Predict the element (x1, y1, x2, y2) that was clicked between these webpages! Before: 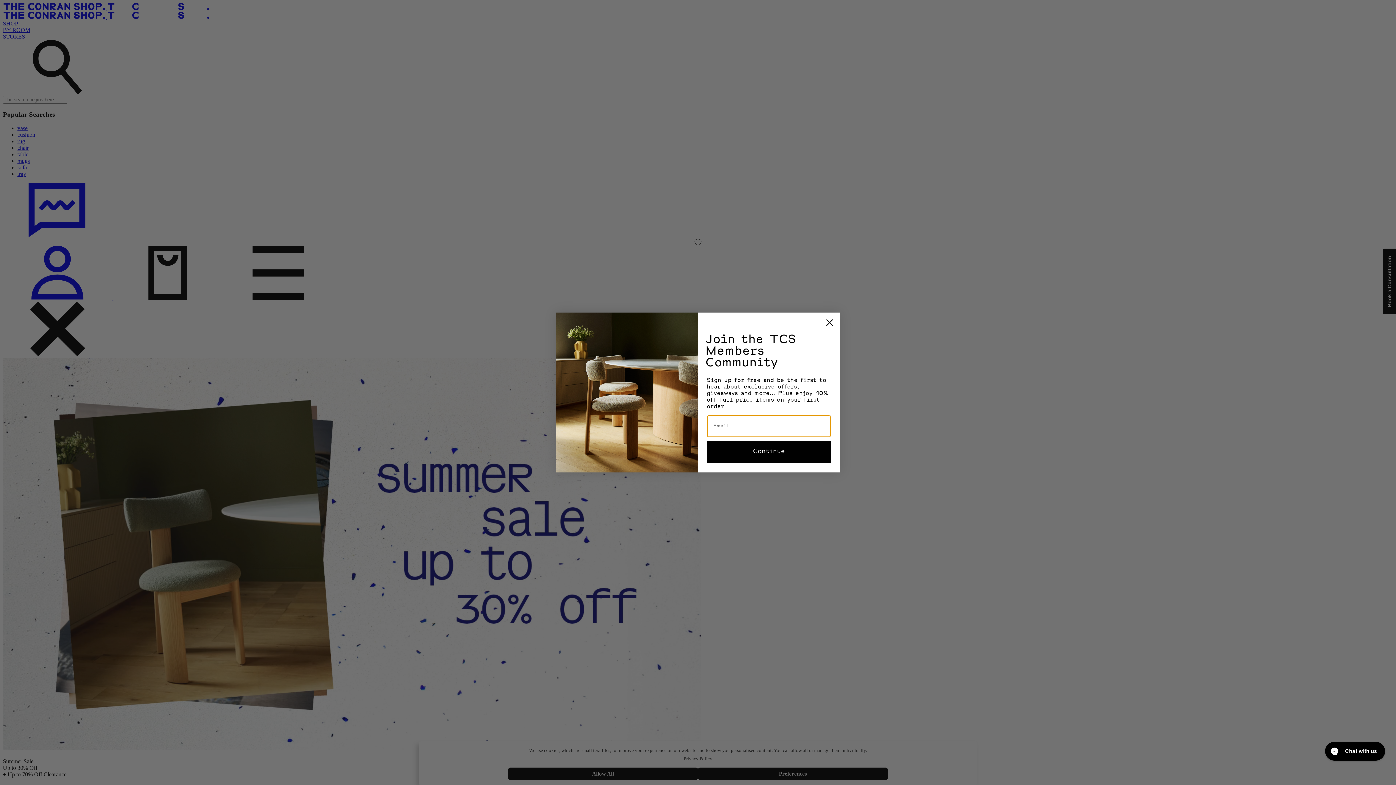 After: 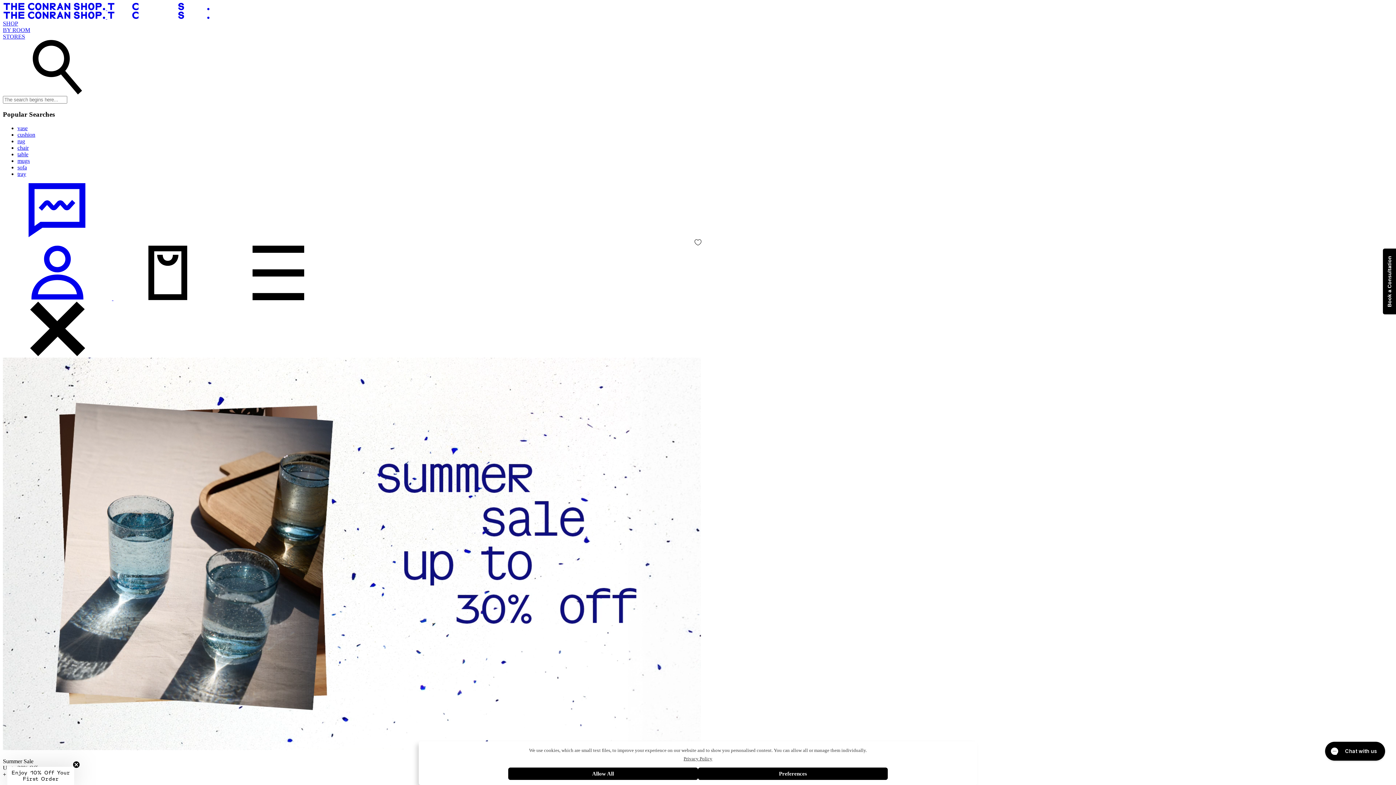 Action: label: Close dialog bbox: (822, 315, 837, 330)